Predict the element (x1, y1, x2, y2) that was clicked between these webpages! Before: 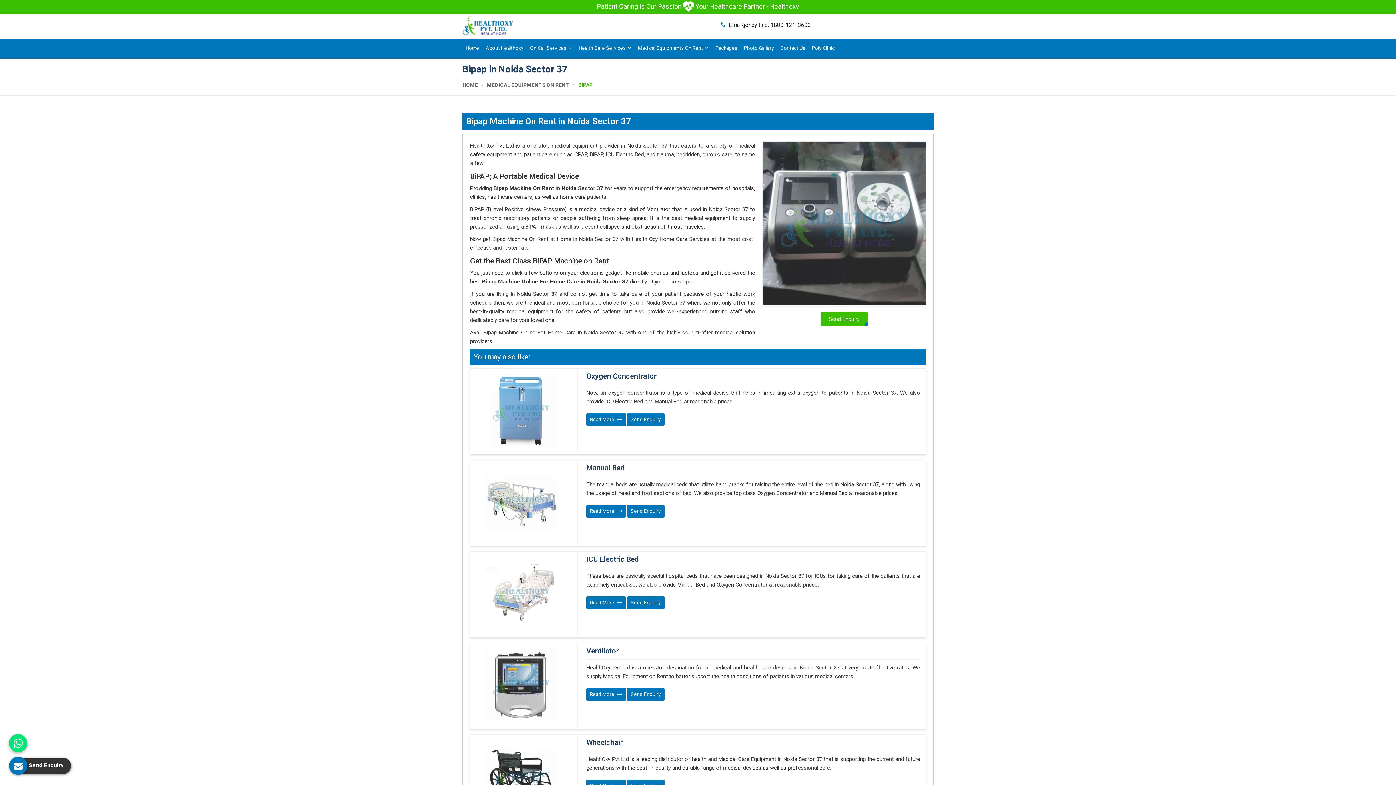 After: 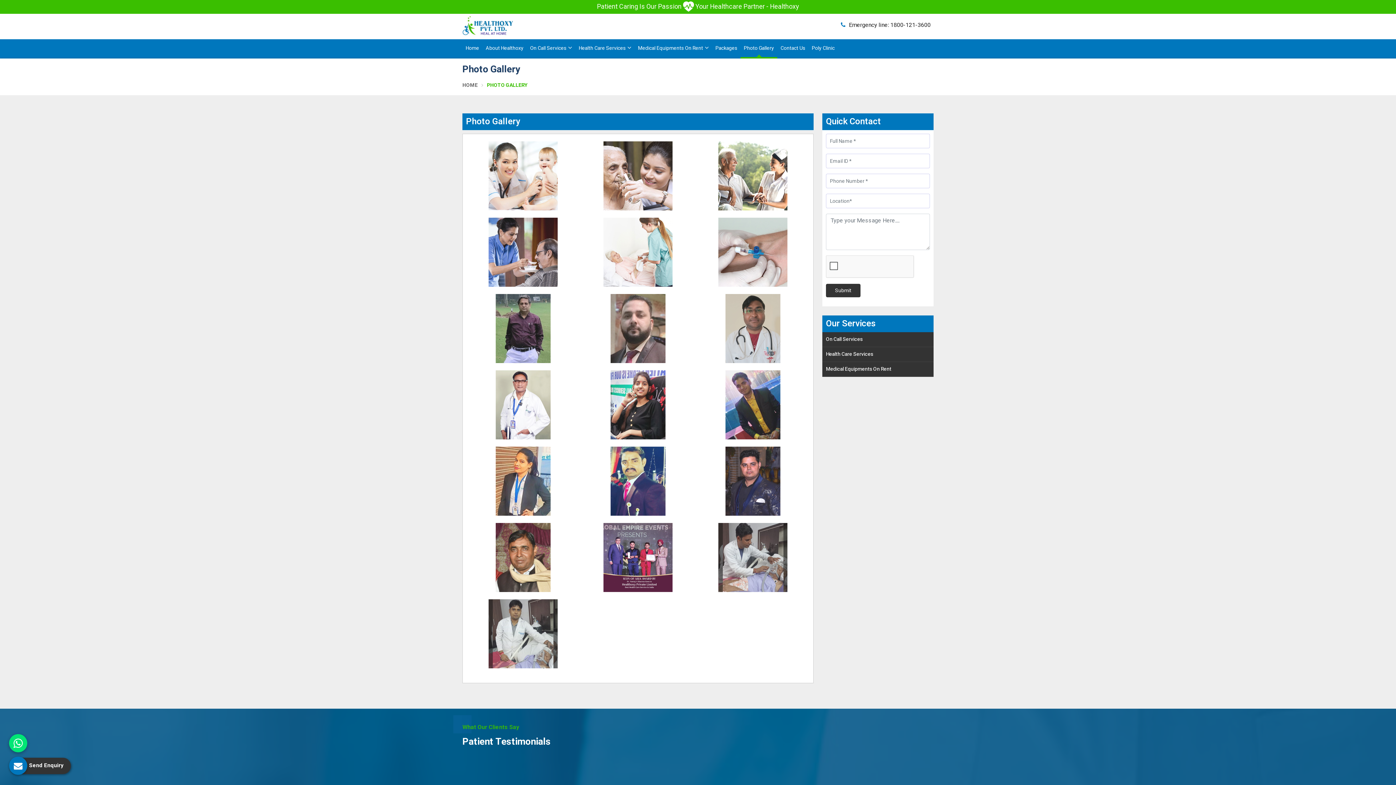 Action: label: Photo Gallery bbox: (740, 39, 777, 58)